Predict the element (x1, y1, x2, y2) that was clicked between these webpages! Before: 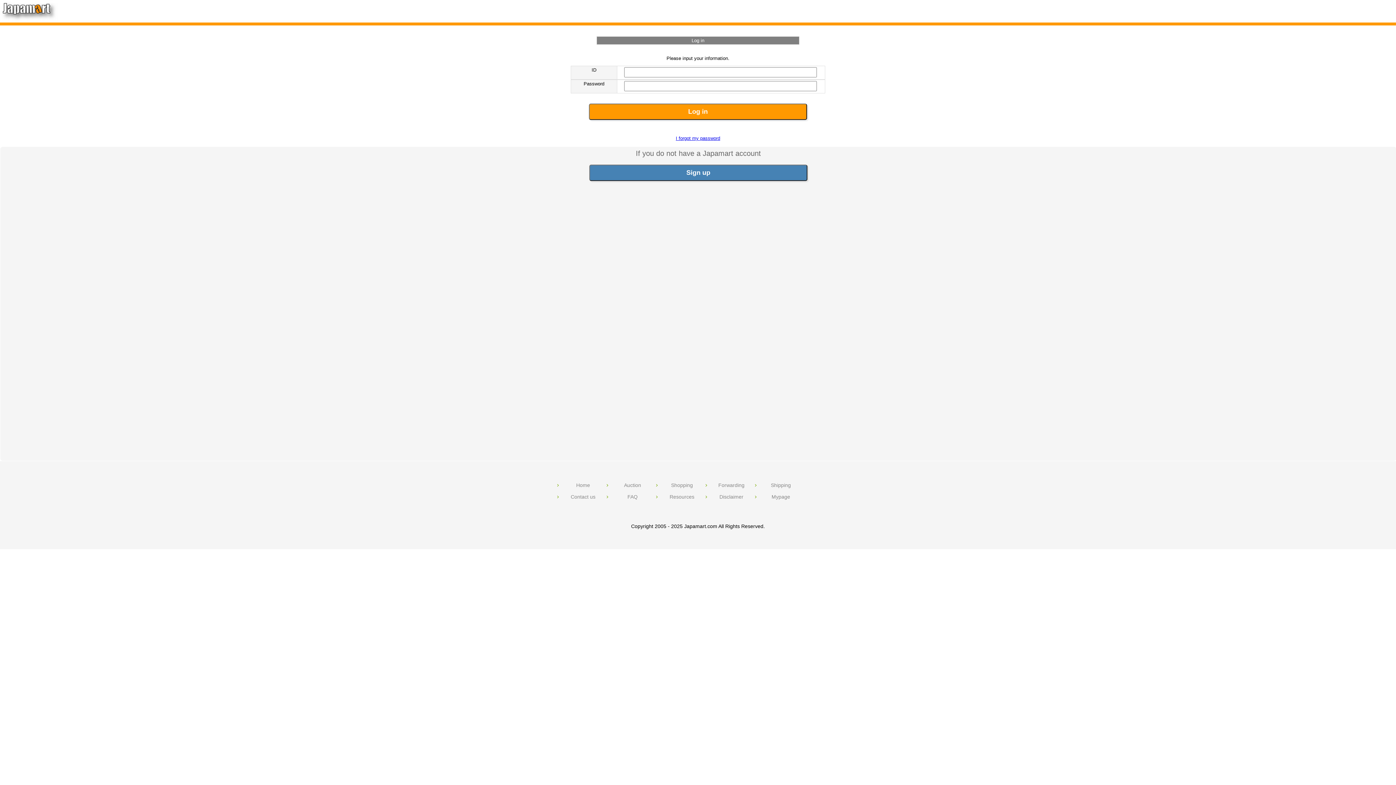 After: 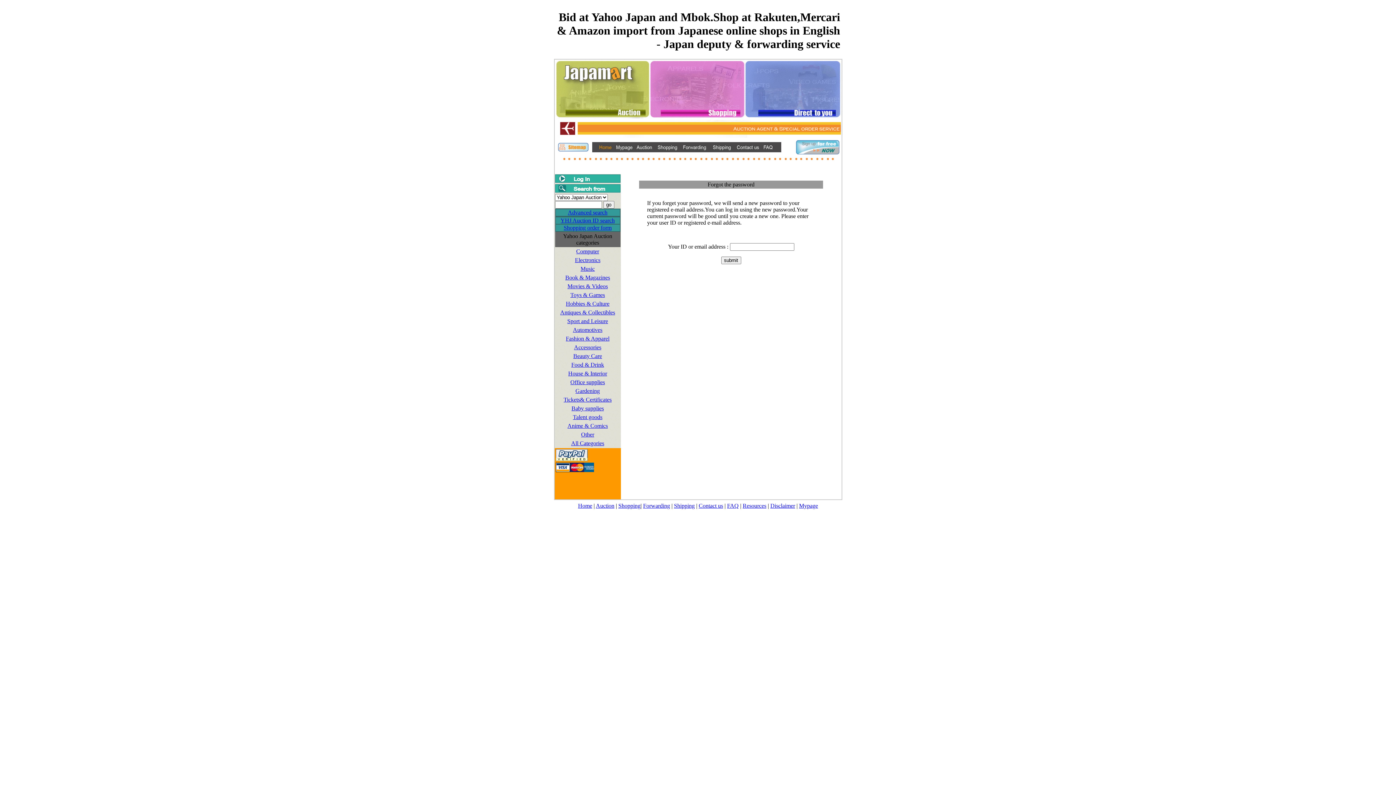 Action: bbox: (676, 135, 720, 141) label: I forgot my password